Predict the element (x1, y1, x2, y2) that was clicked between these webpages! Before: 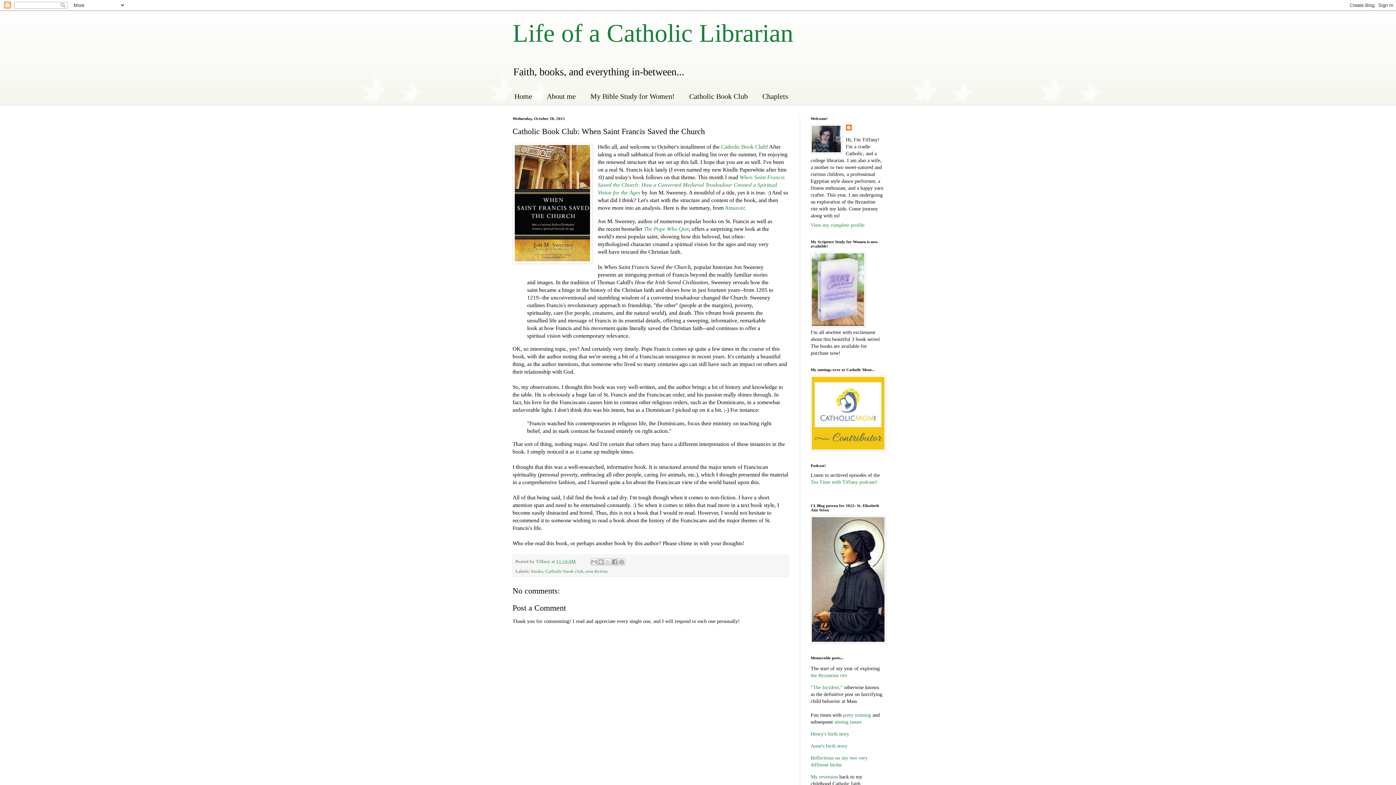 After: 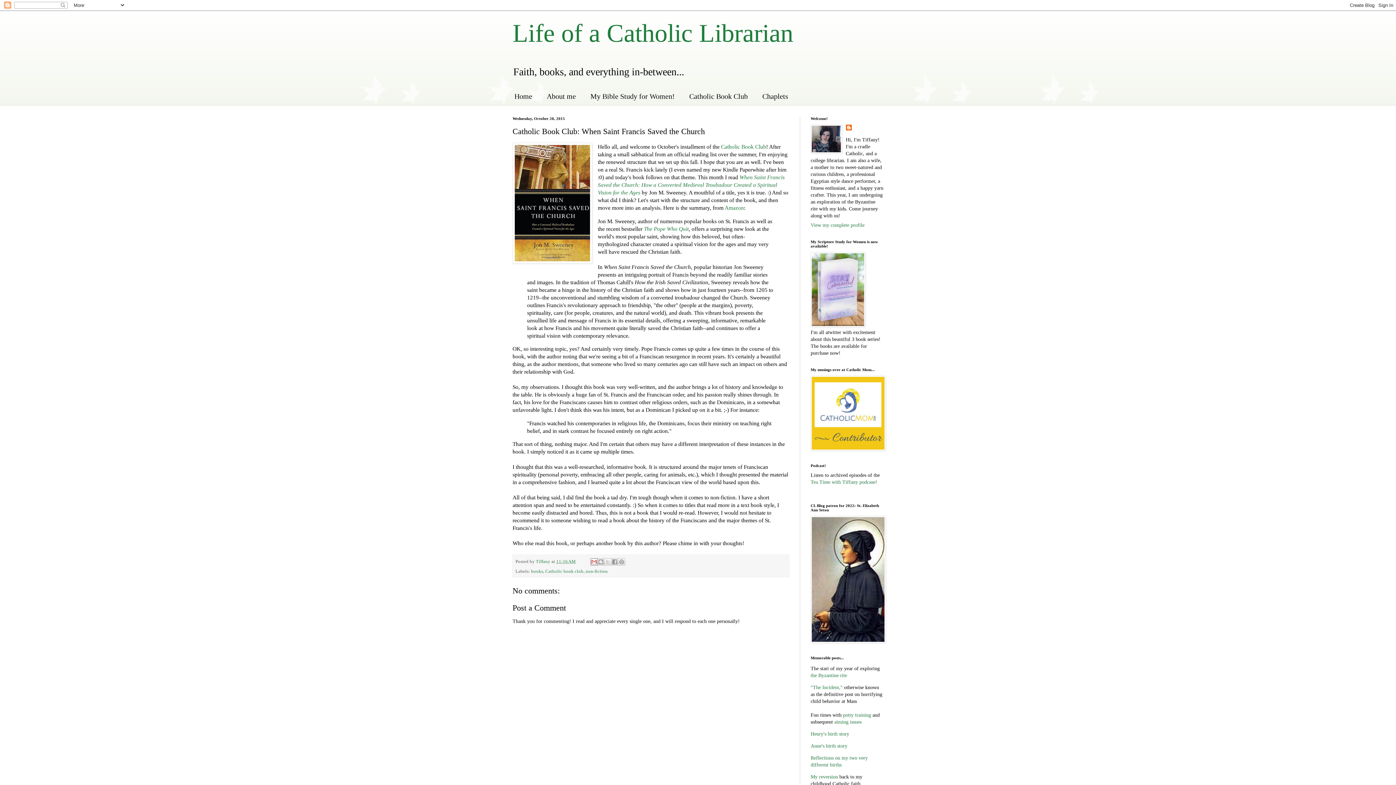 Action: bbox: (590, 558, 597, 565) label: Email This